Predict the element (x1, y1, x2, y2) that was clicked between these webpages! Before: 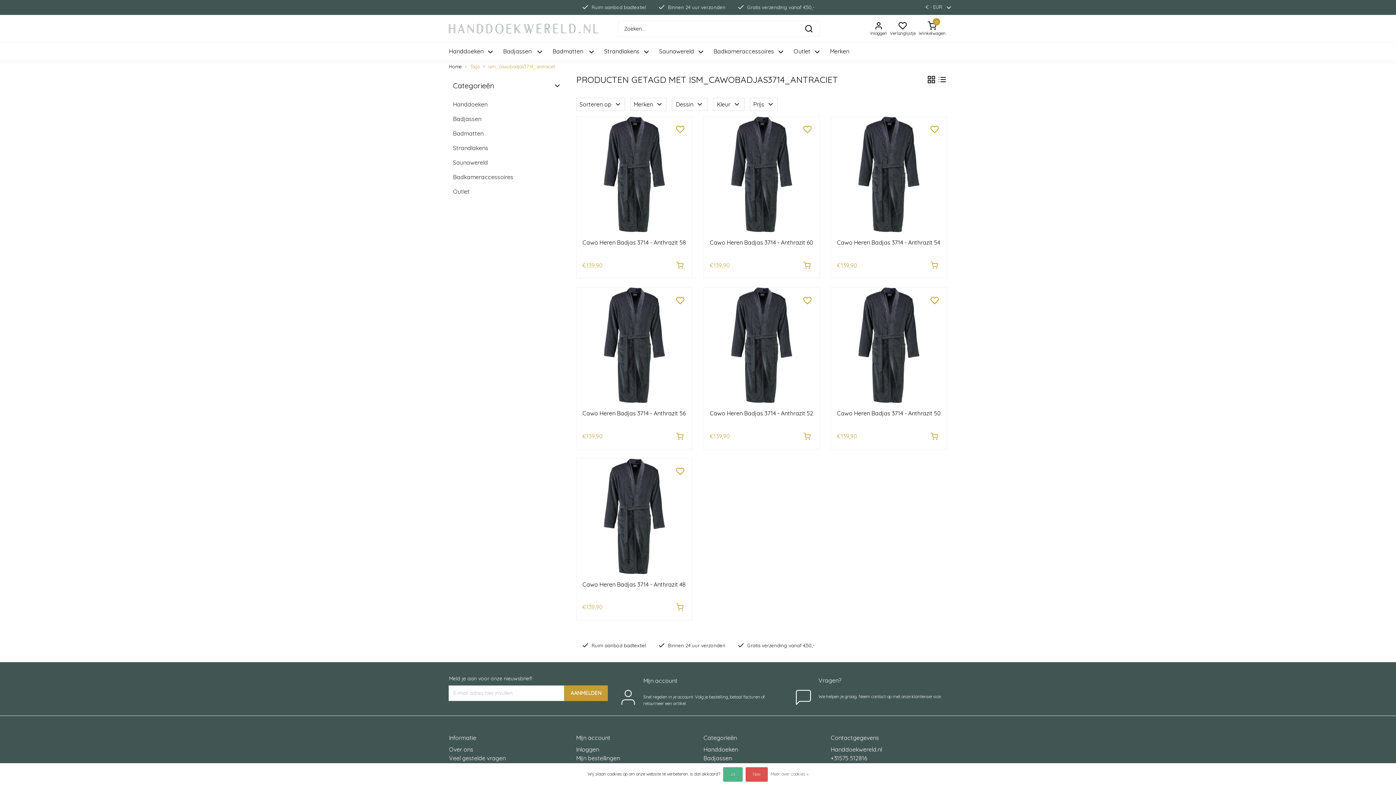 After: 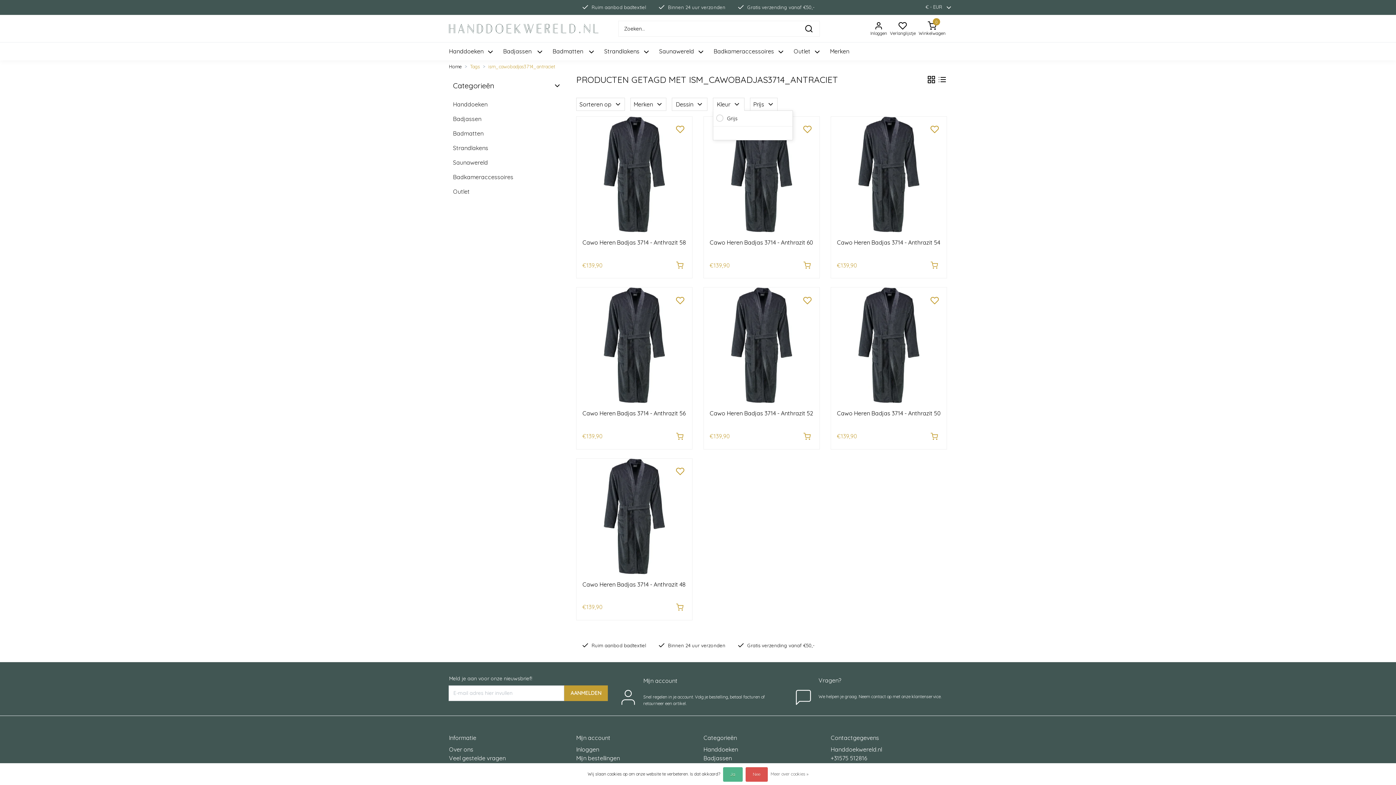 Action: bbox: (713, 97, 744, 110) label: Kleur